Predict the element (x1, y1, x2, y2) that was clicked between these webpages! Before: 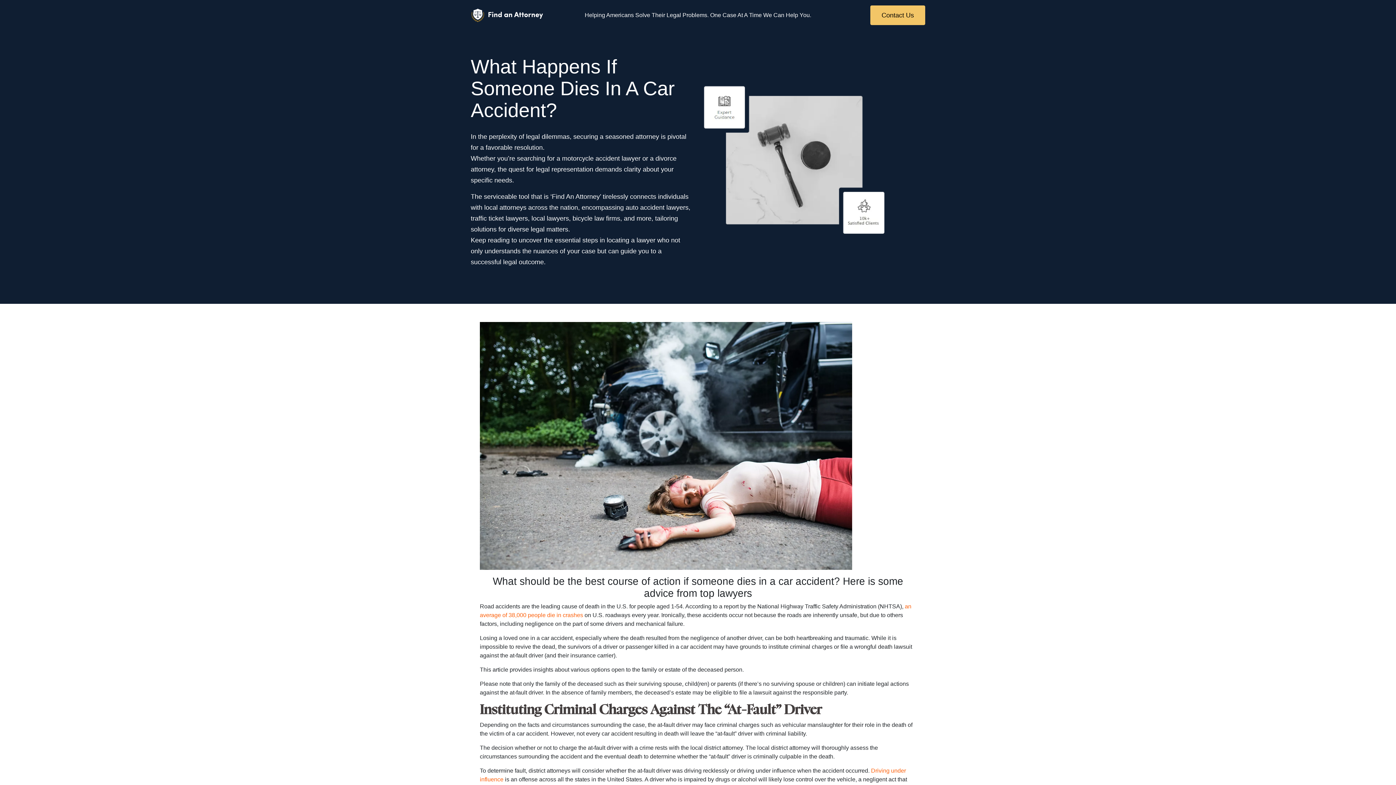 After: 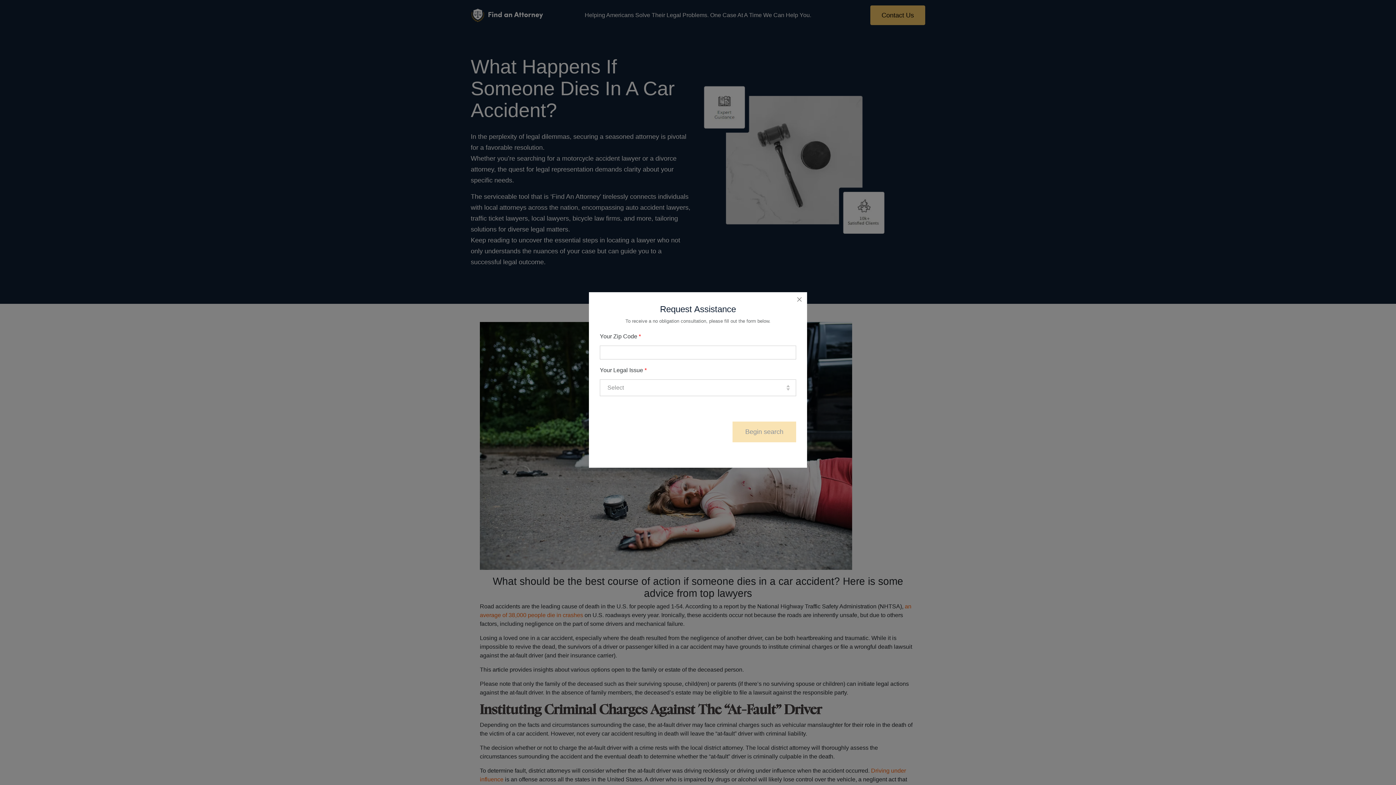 Action: label: Contact Us bbox: (870, 5, 925, 25)